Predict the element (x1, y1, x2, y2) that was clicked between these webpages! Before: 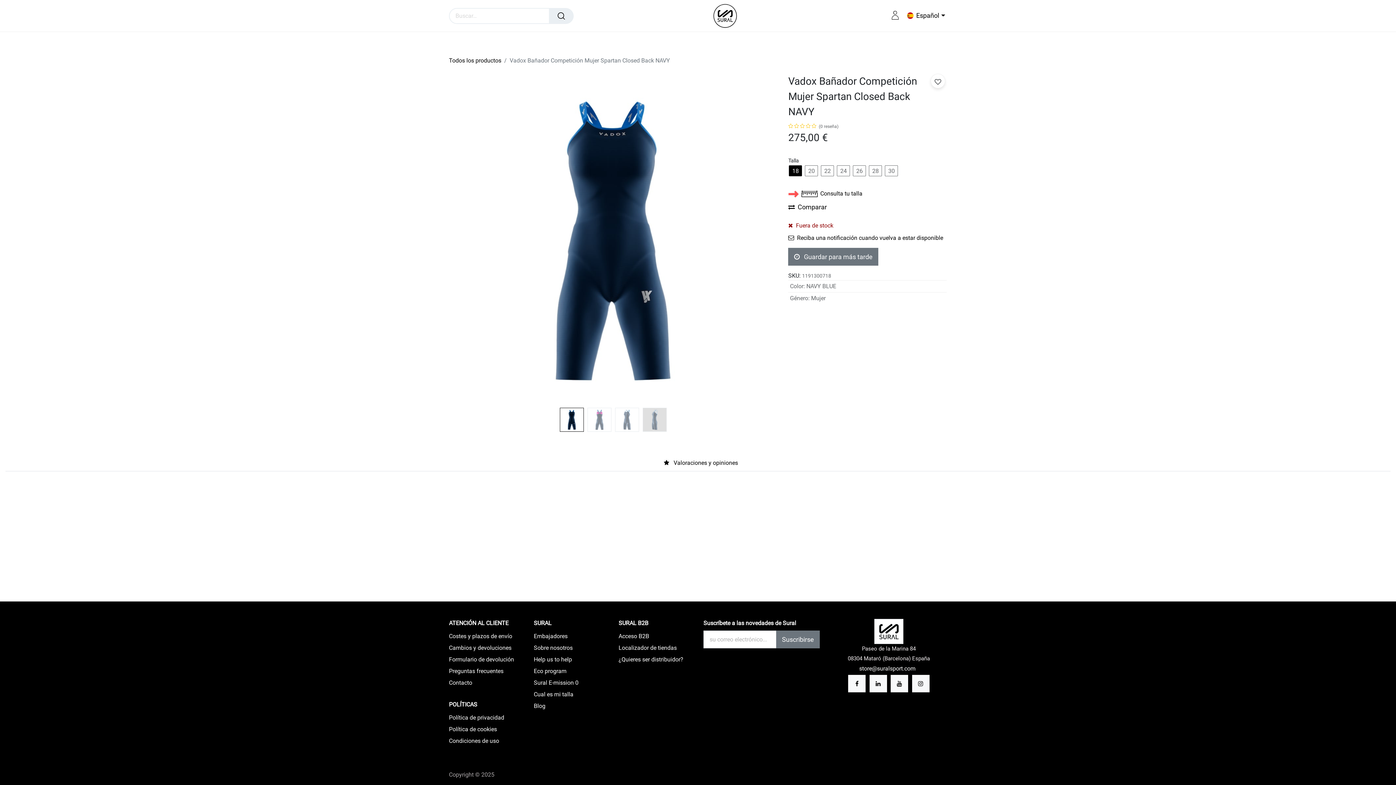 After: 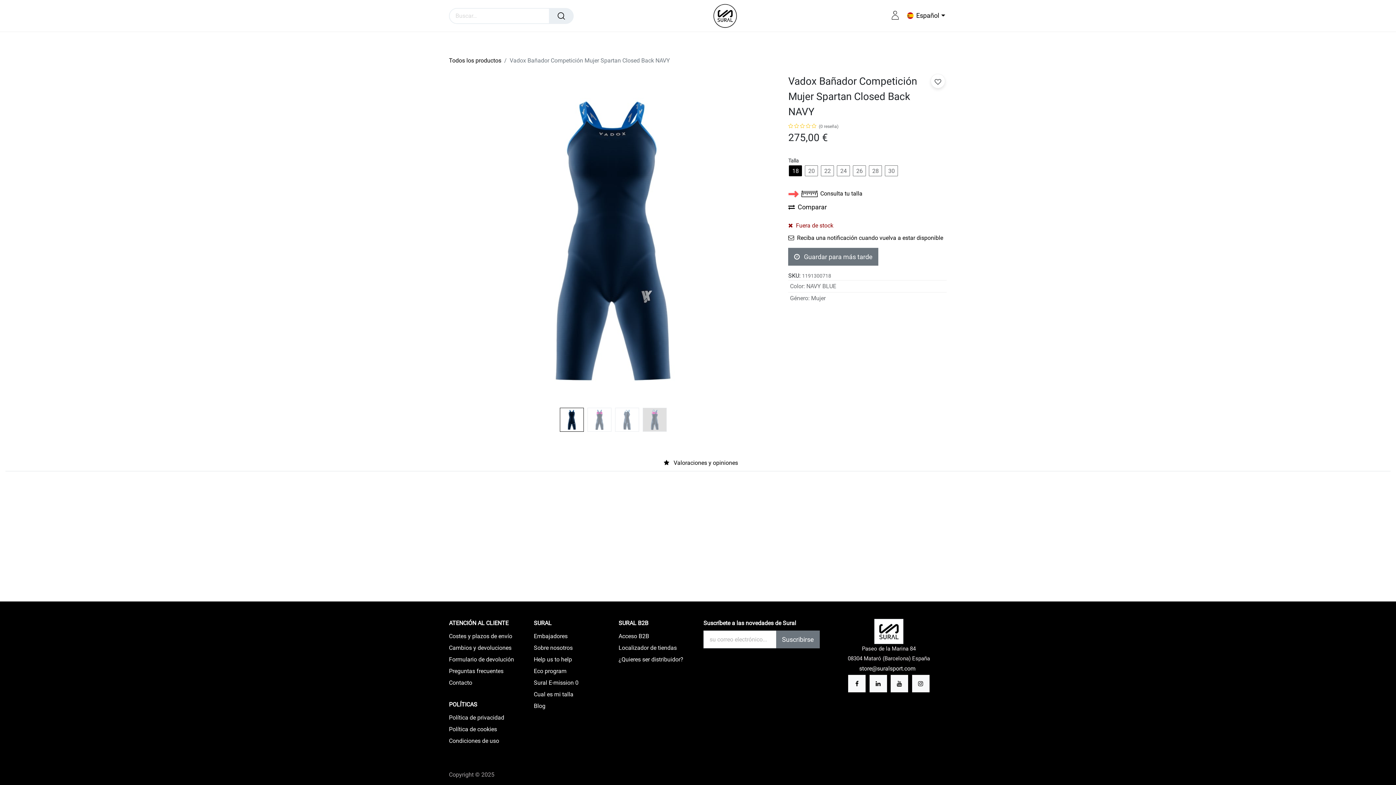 Action: bbox: (869, 675, 887, 692)